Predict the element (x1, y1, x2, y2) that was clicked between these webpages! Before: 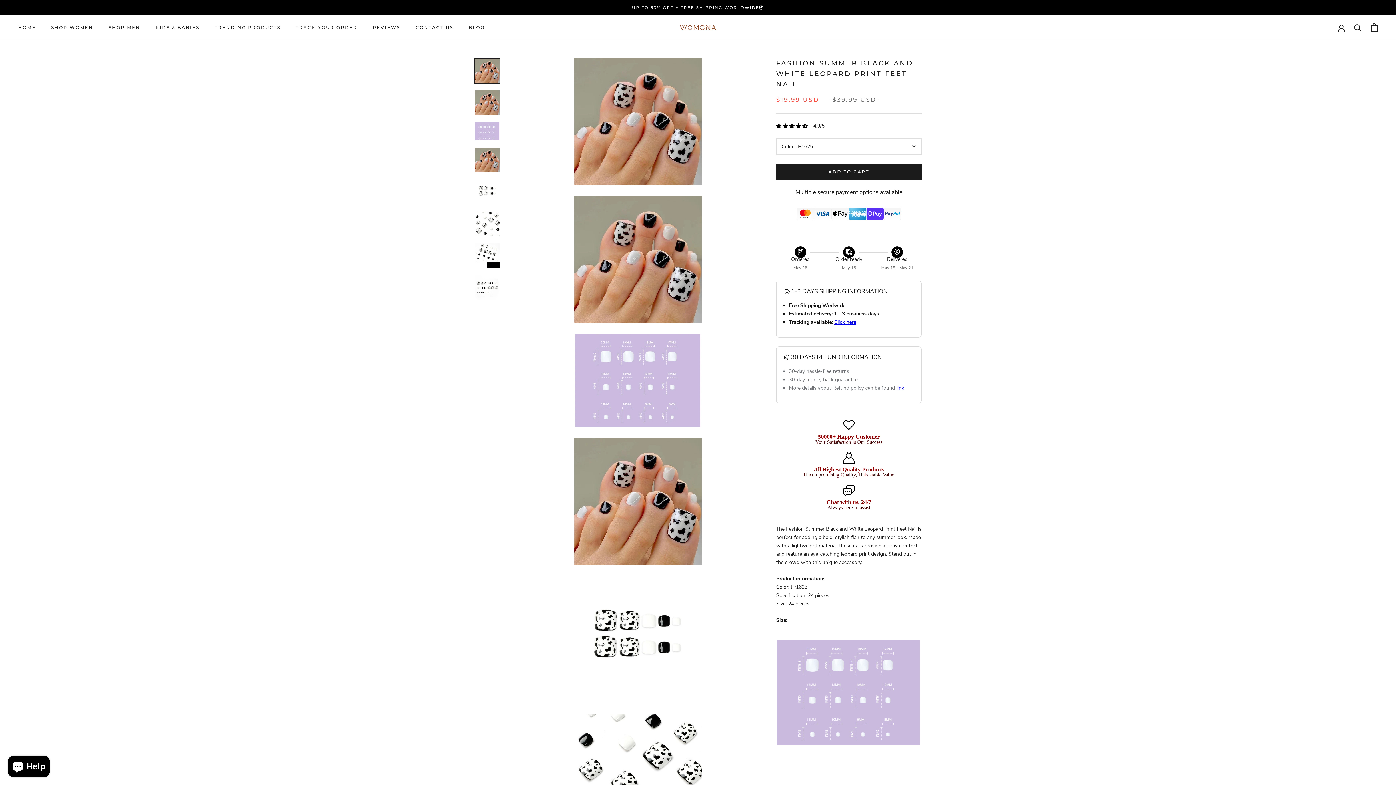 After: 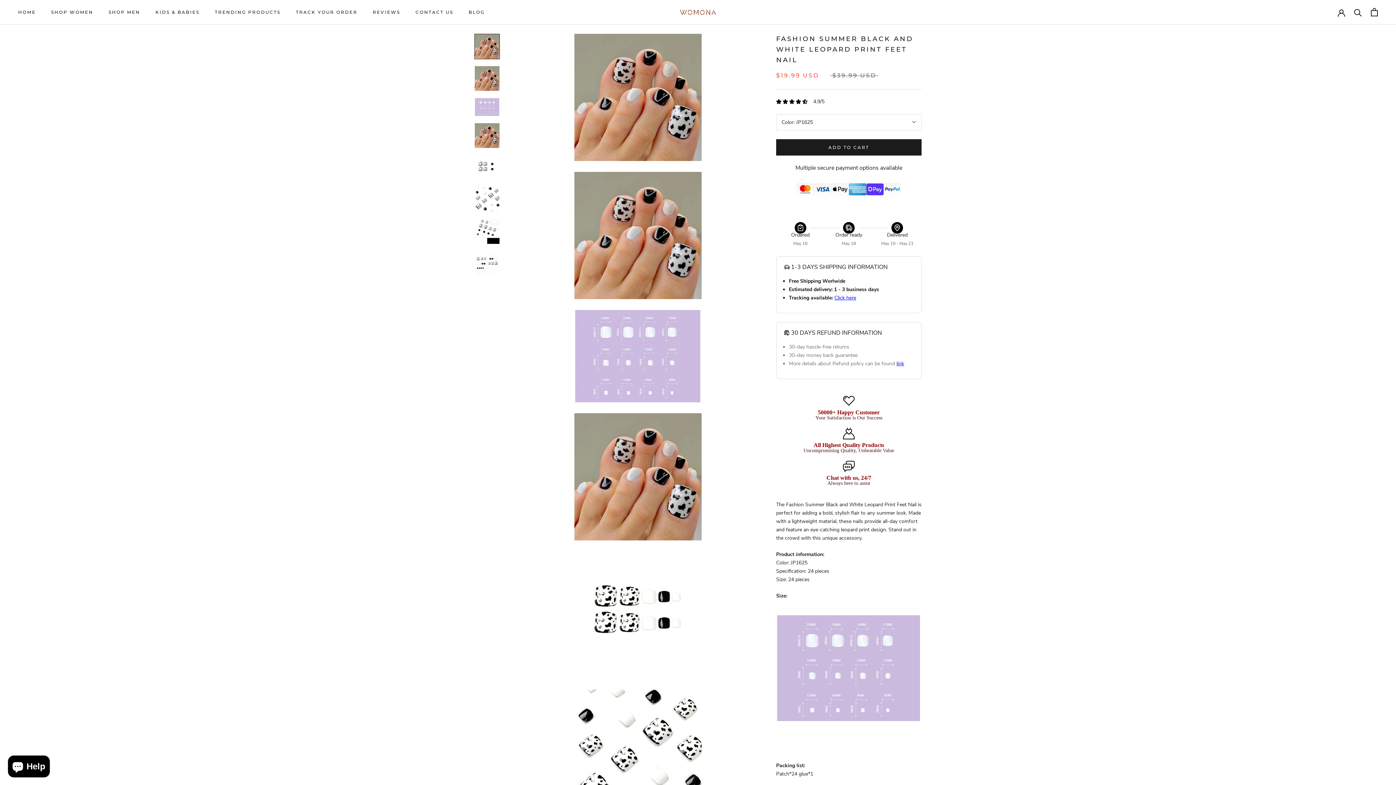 Action: bbox: (474, 58, 500, 83)